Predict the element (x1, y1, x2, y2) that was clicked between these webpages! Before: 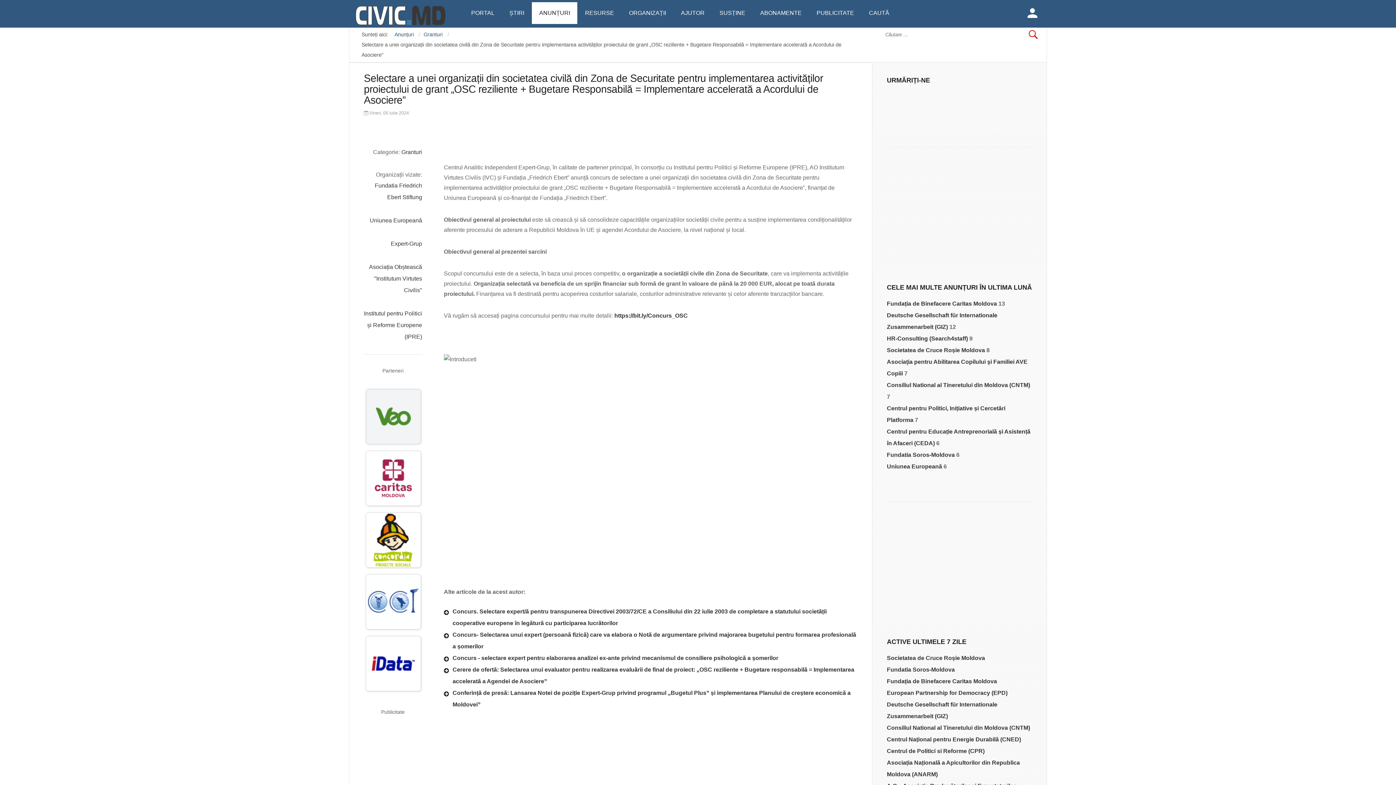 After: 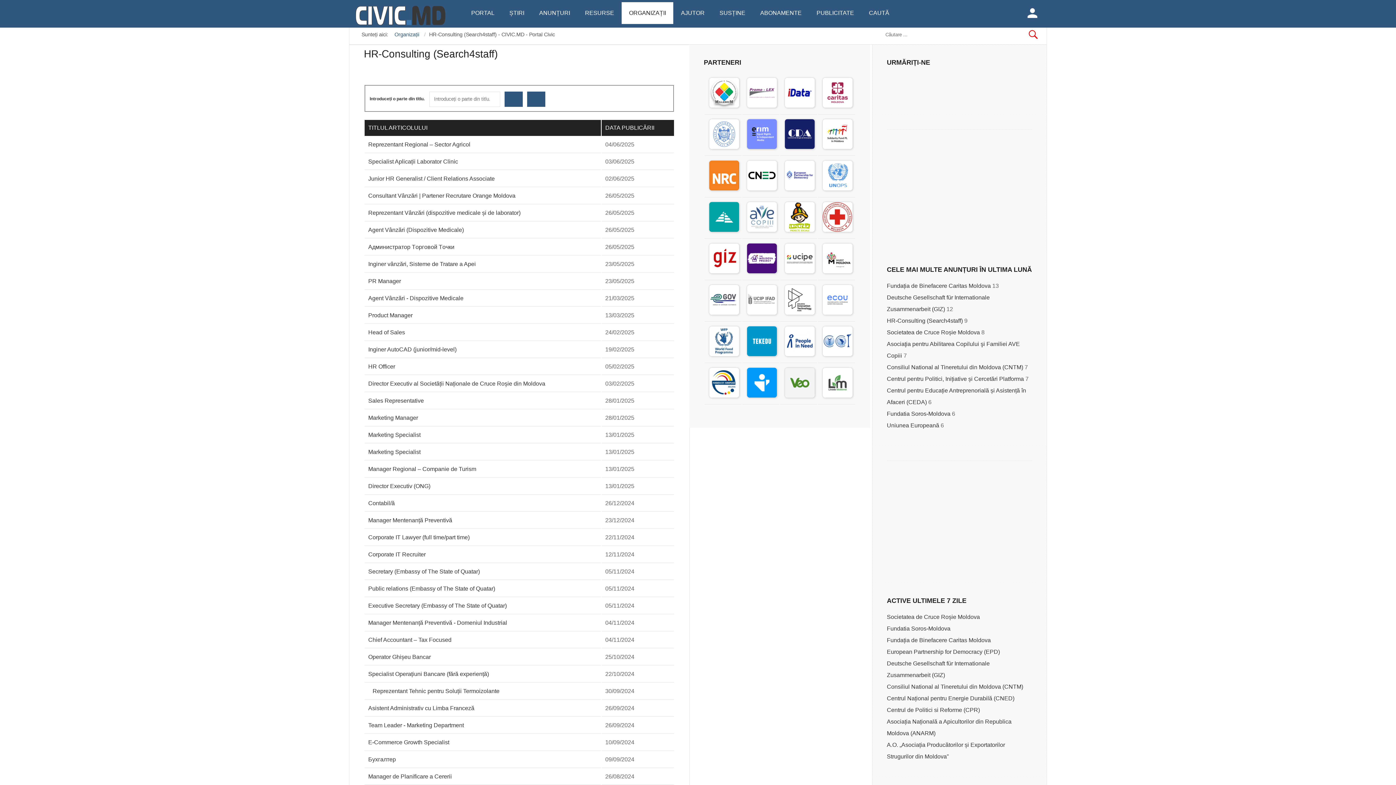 Action: label: HR-Consulting (Search4staff) bbox: (887, 335, 968, 341)